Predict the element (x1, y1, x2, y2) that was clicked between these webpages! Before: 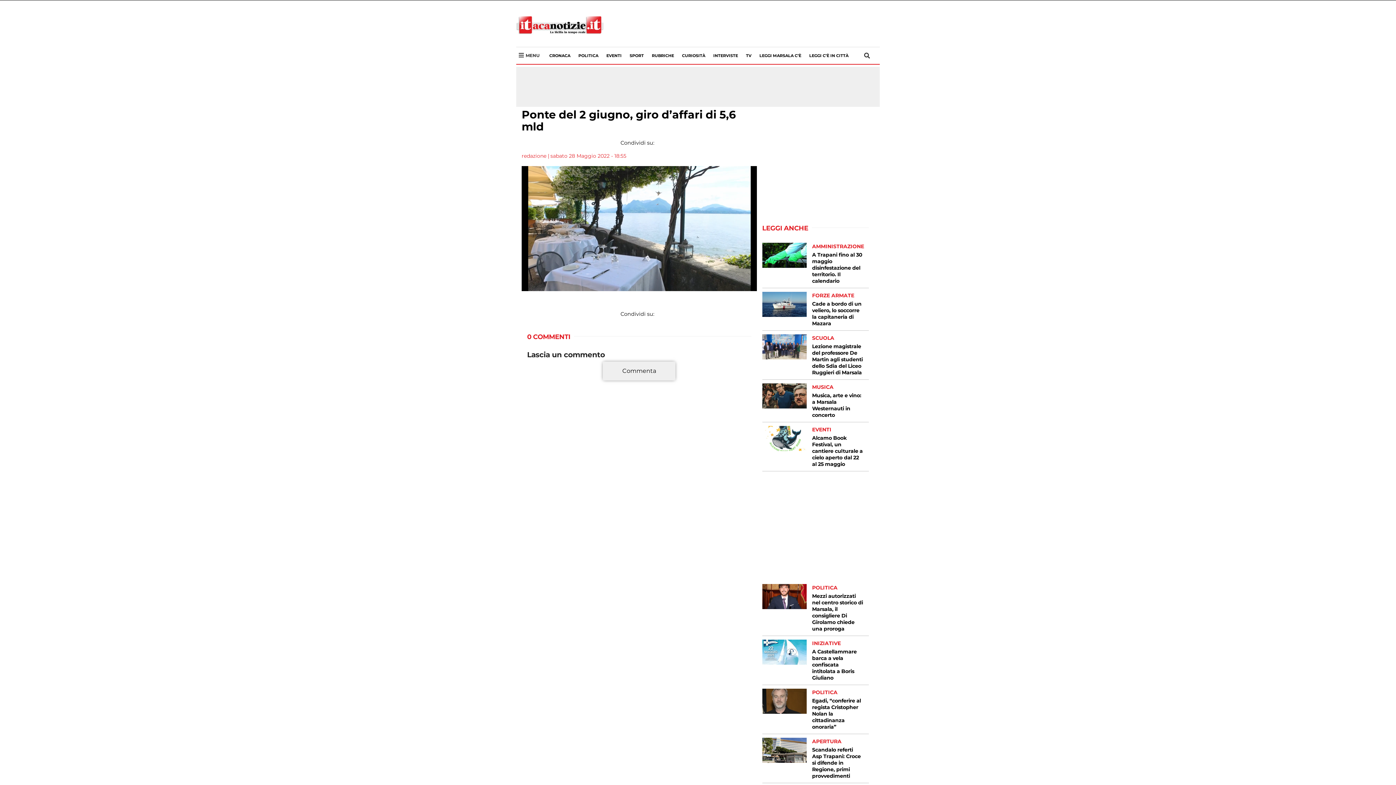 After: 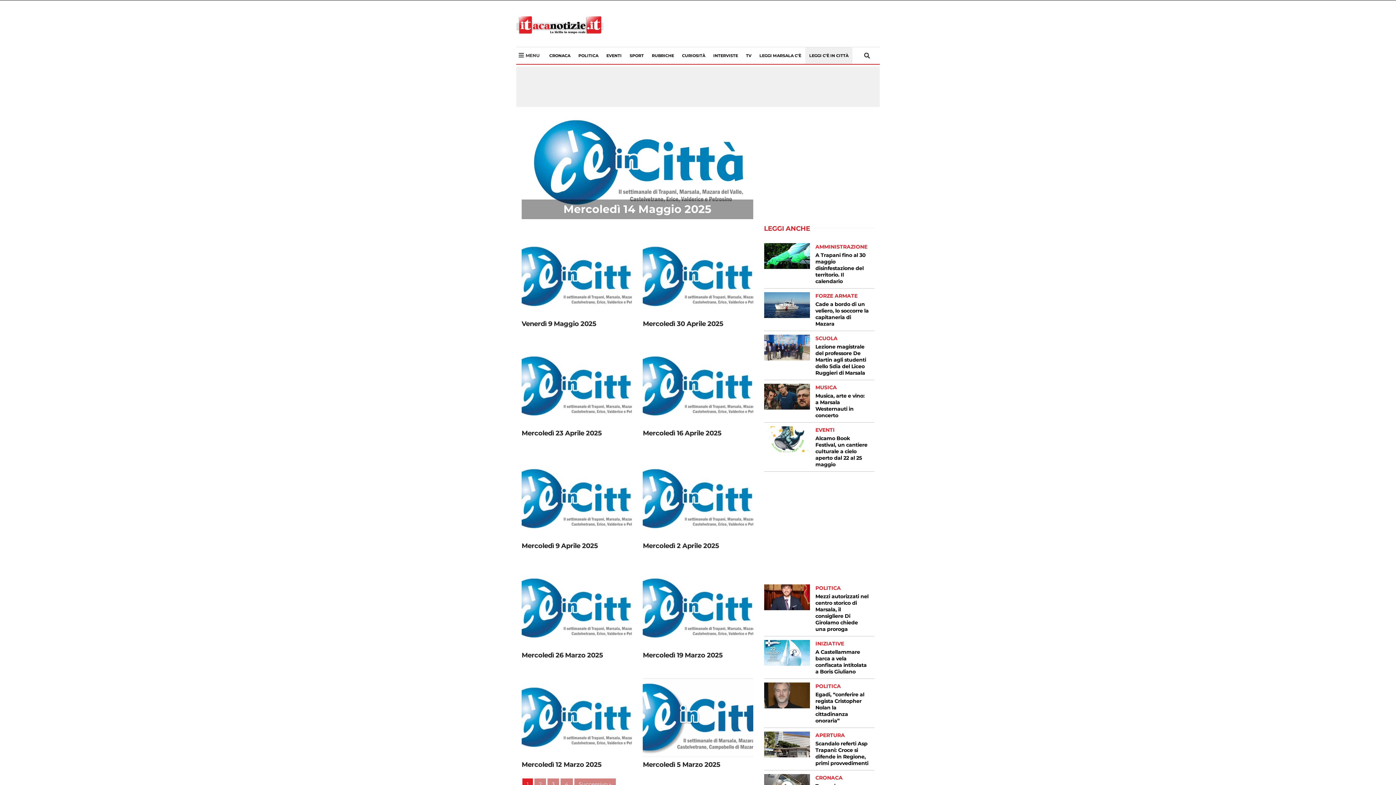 Action: label: LEGGI C’È IN CITTÀ bbox: (805, 47, 852, 64)